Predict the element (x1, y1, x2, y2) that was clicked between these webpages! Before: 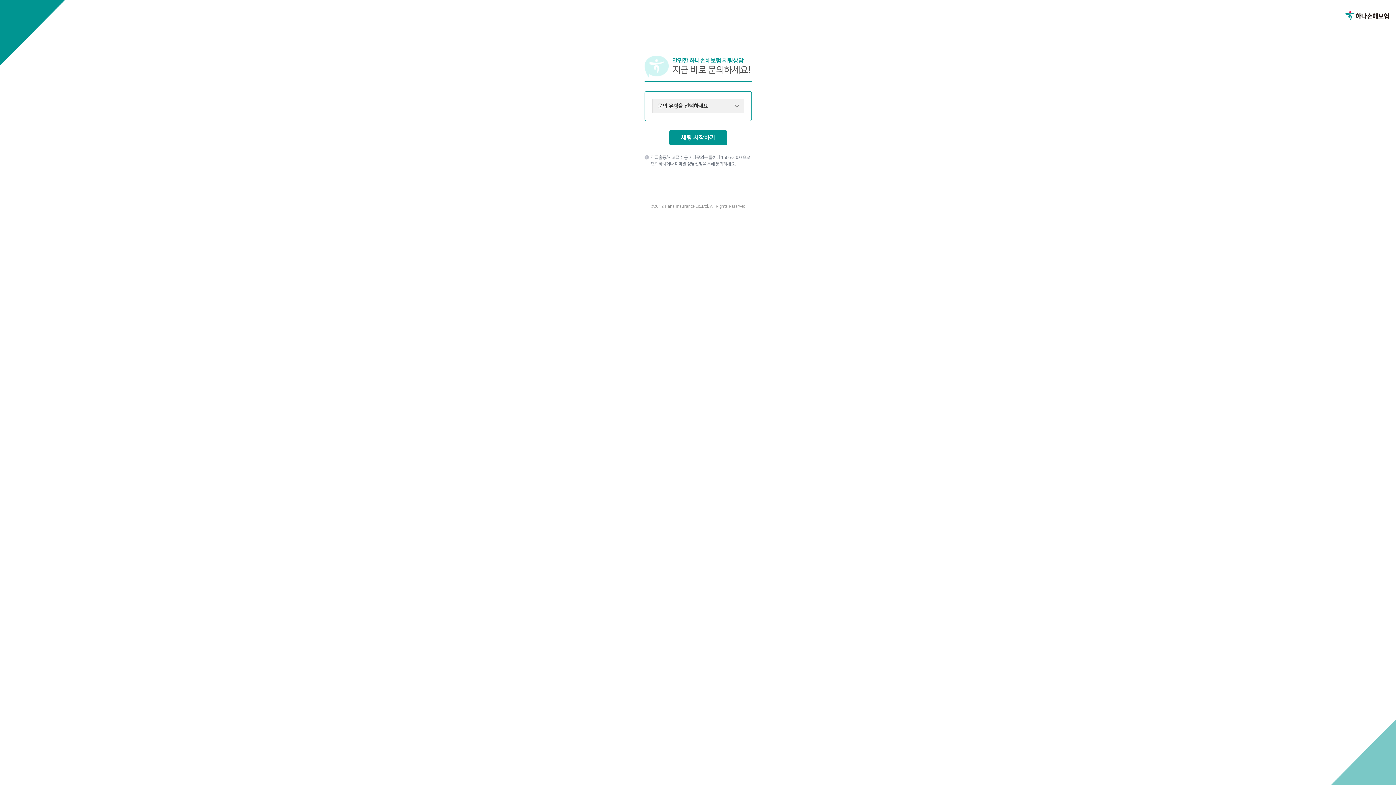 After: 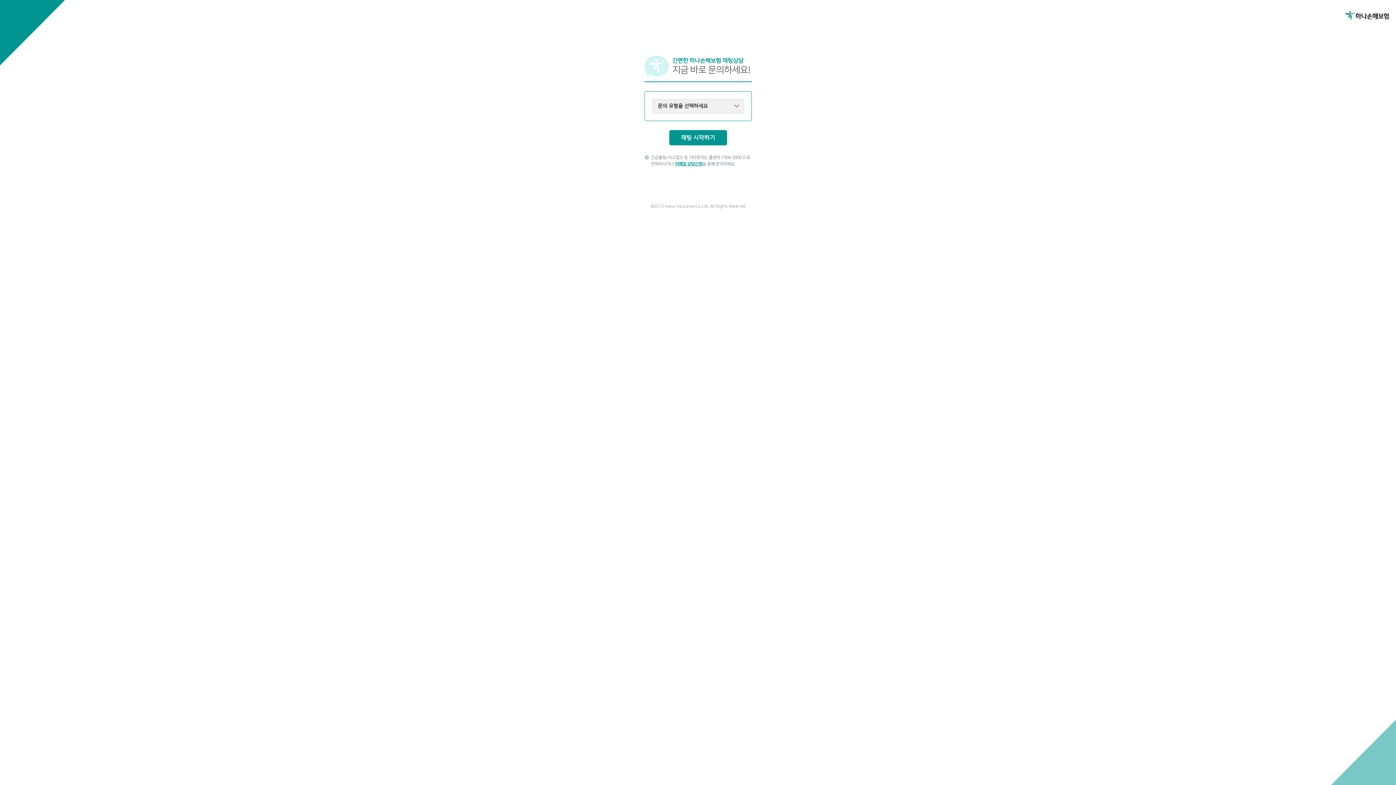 Action: bbox: (674, 161, 702, 166) label: 이메일 상담신청